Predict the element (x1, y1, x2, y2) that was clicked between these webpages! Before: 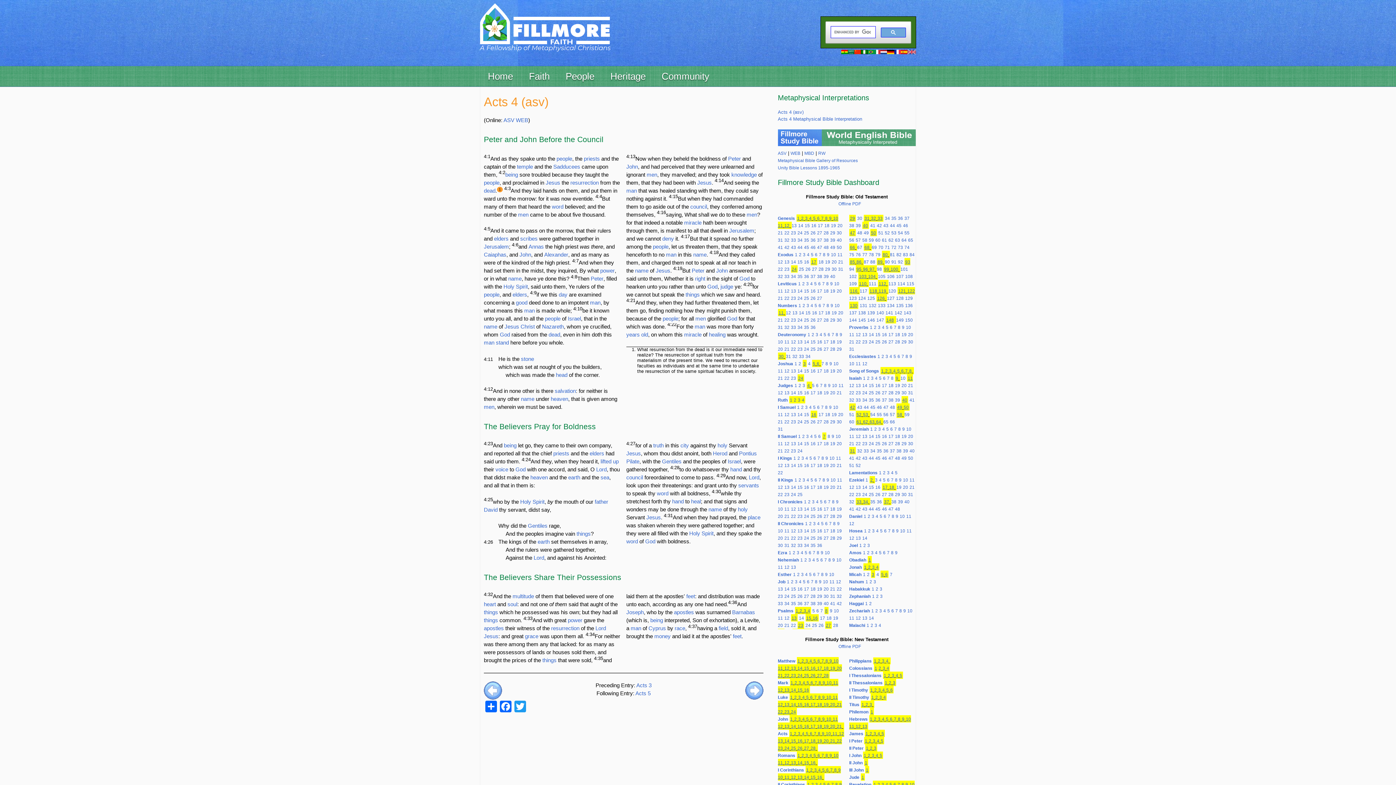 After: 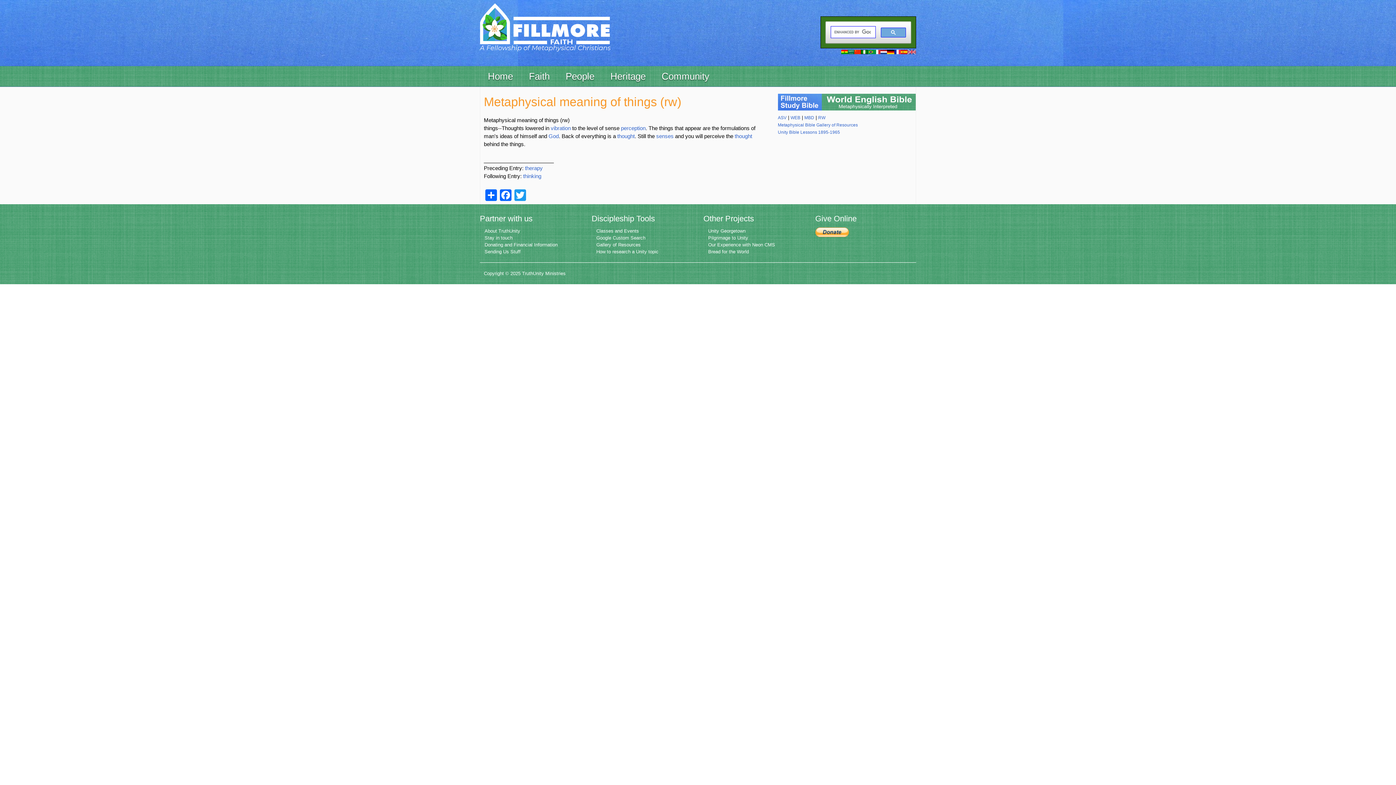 Action: label: things bbox: (542, 657, 556, 663)